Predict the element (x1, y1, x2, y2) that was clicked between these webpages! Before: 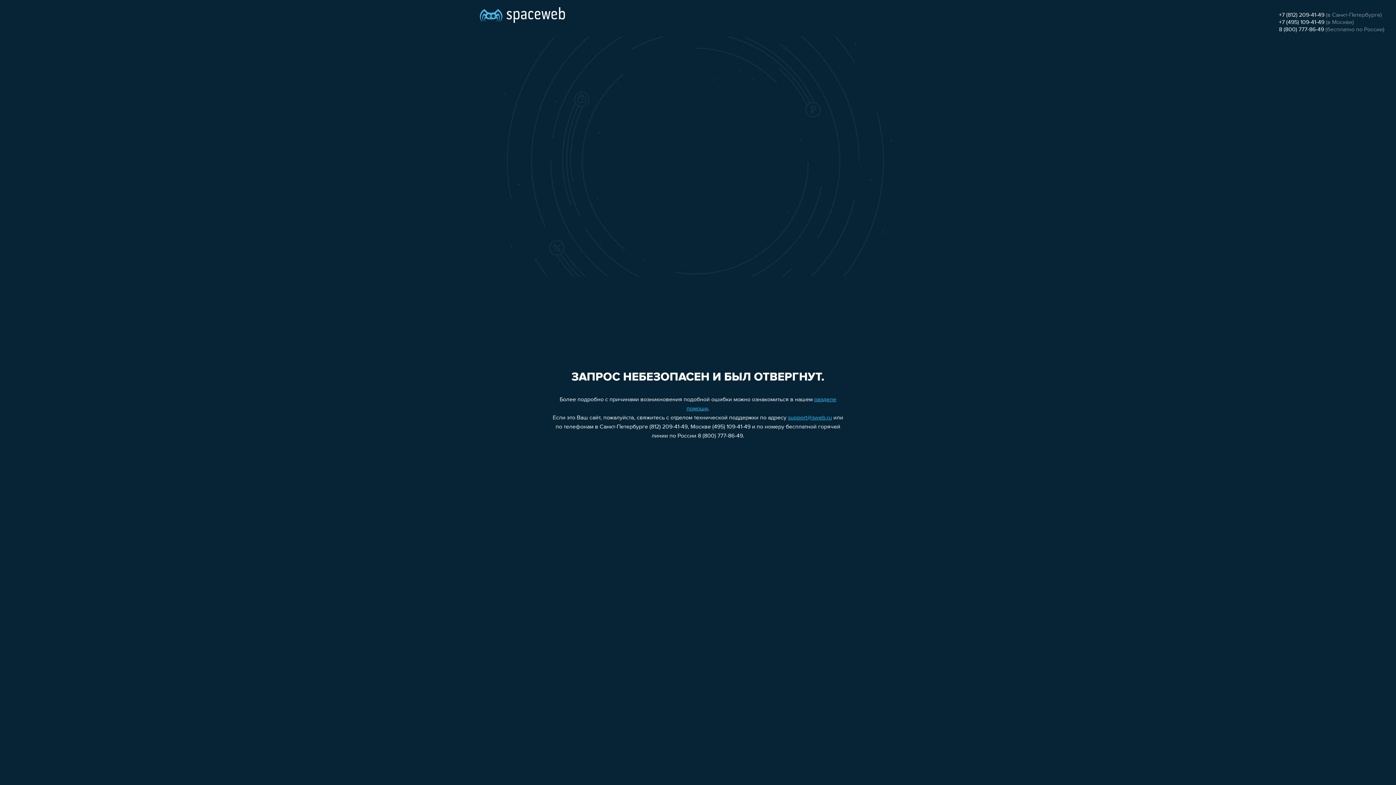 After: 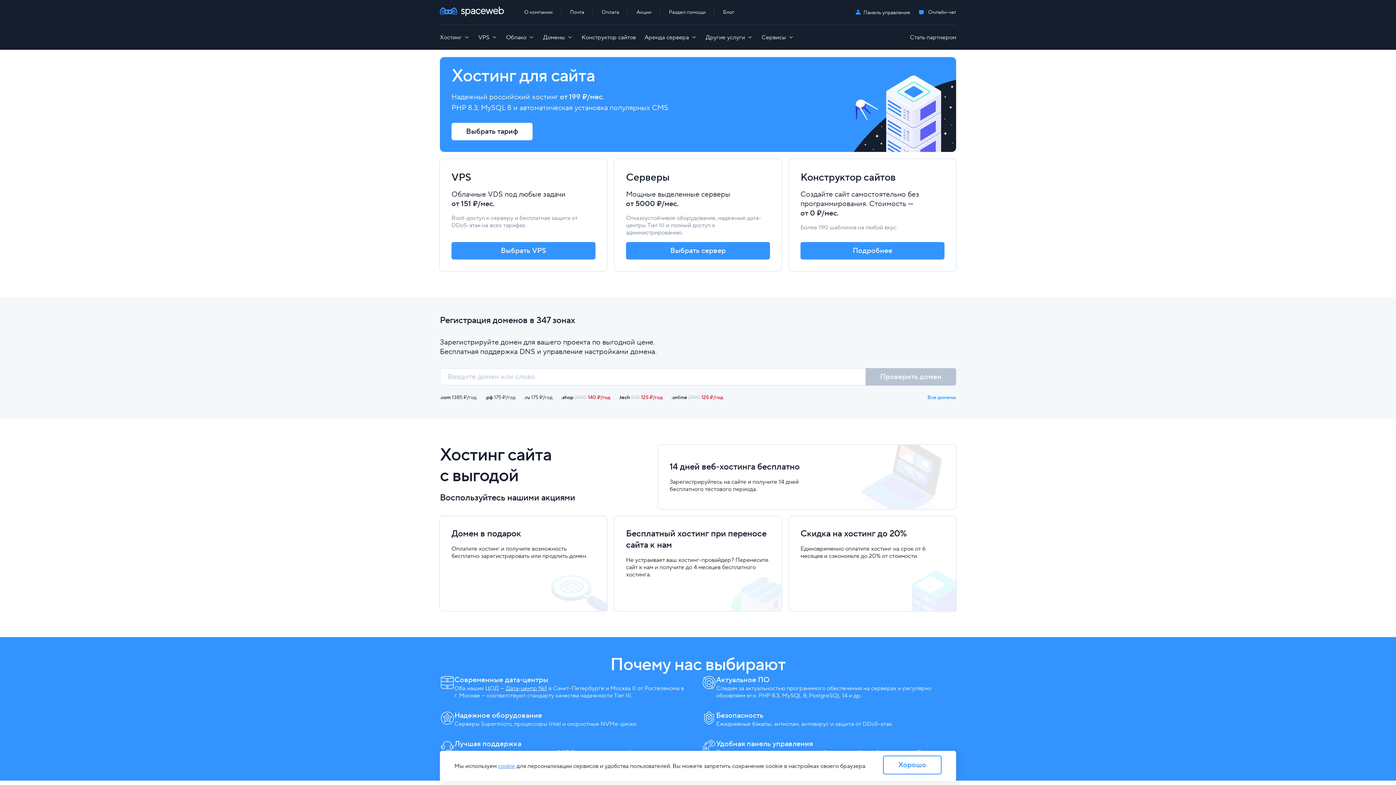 Action: bbox: (480, 0, 565, 25)